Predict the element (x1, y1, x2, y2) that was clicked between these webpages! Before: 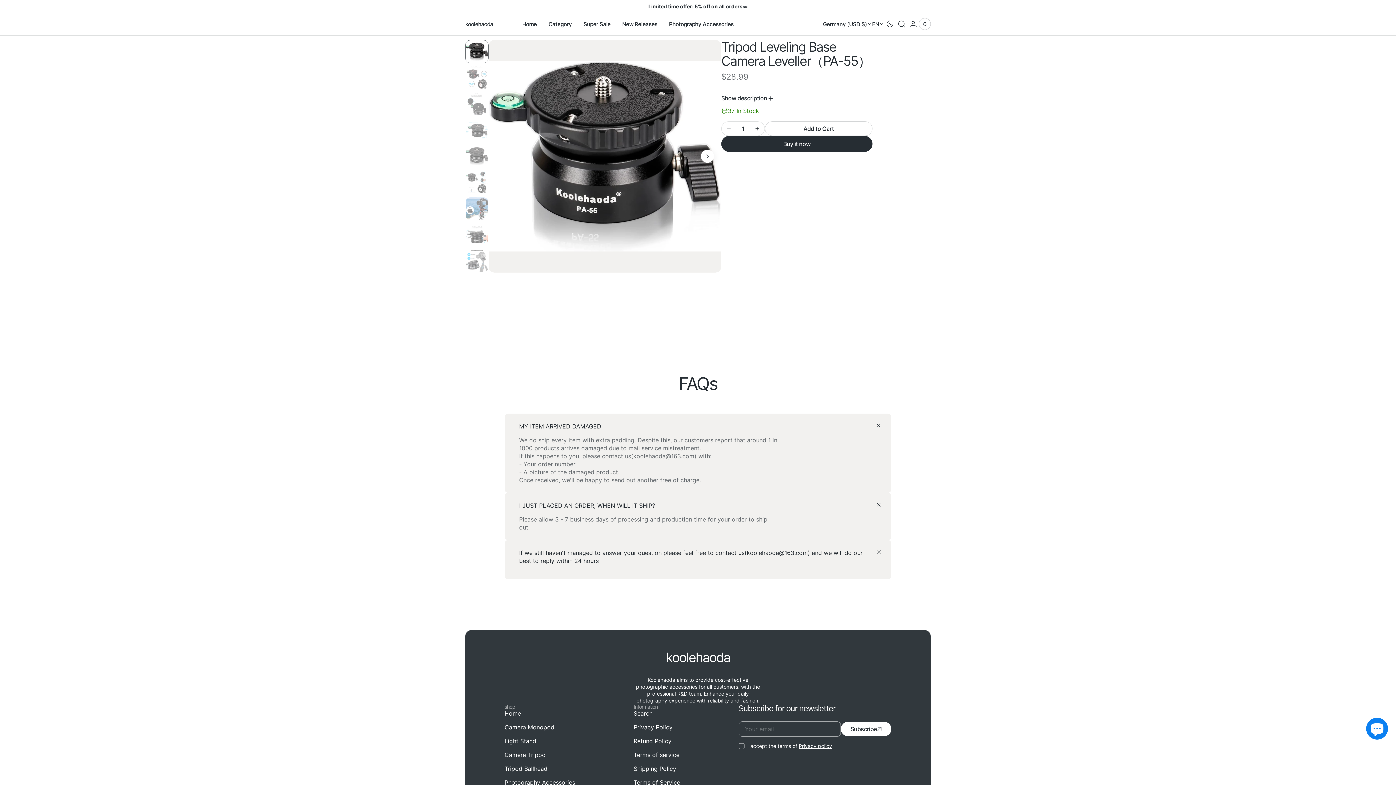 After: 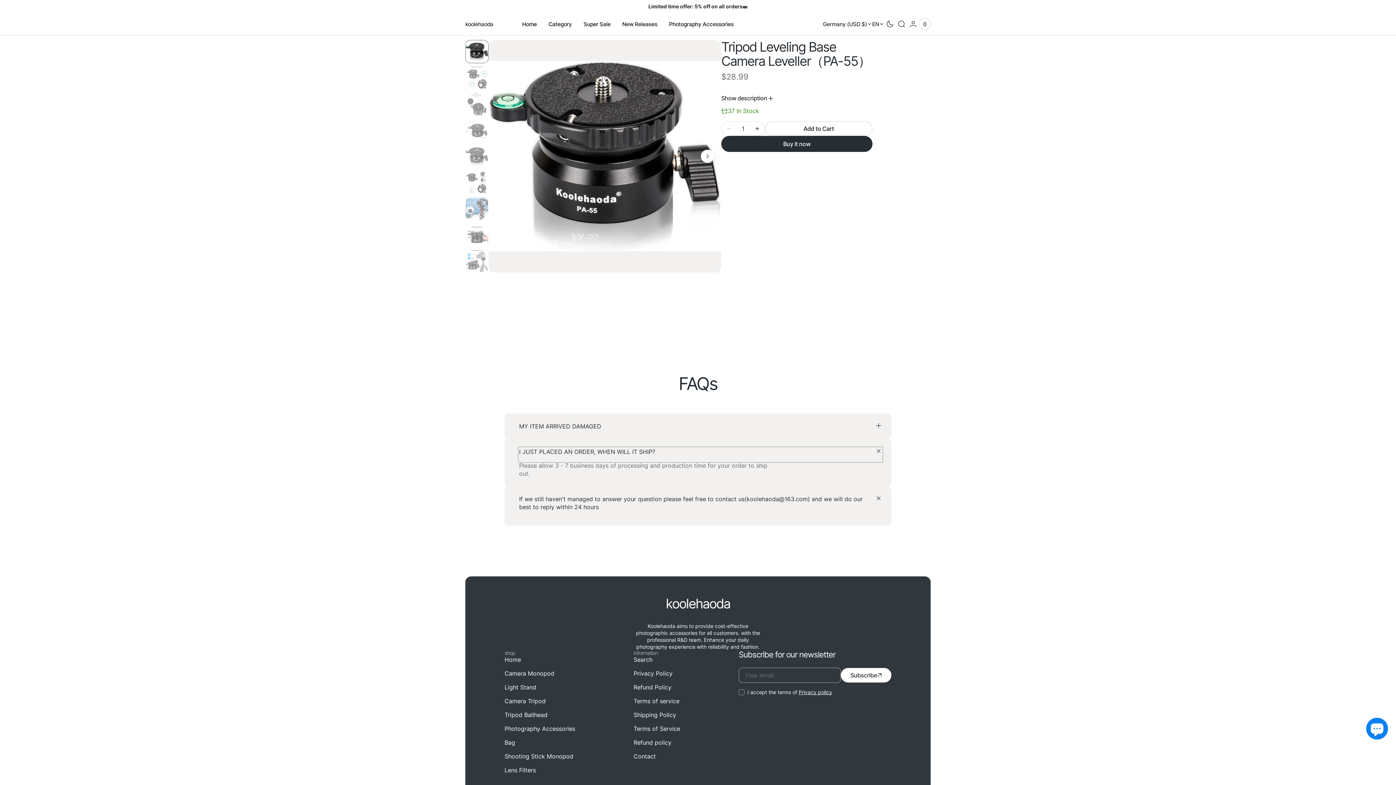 Action: label: I JUST PLACED AN ORDER, WHEN WILL IT SHIP? bbox: (519, 501, 882, 515)